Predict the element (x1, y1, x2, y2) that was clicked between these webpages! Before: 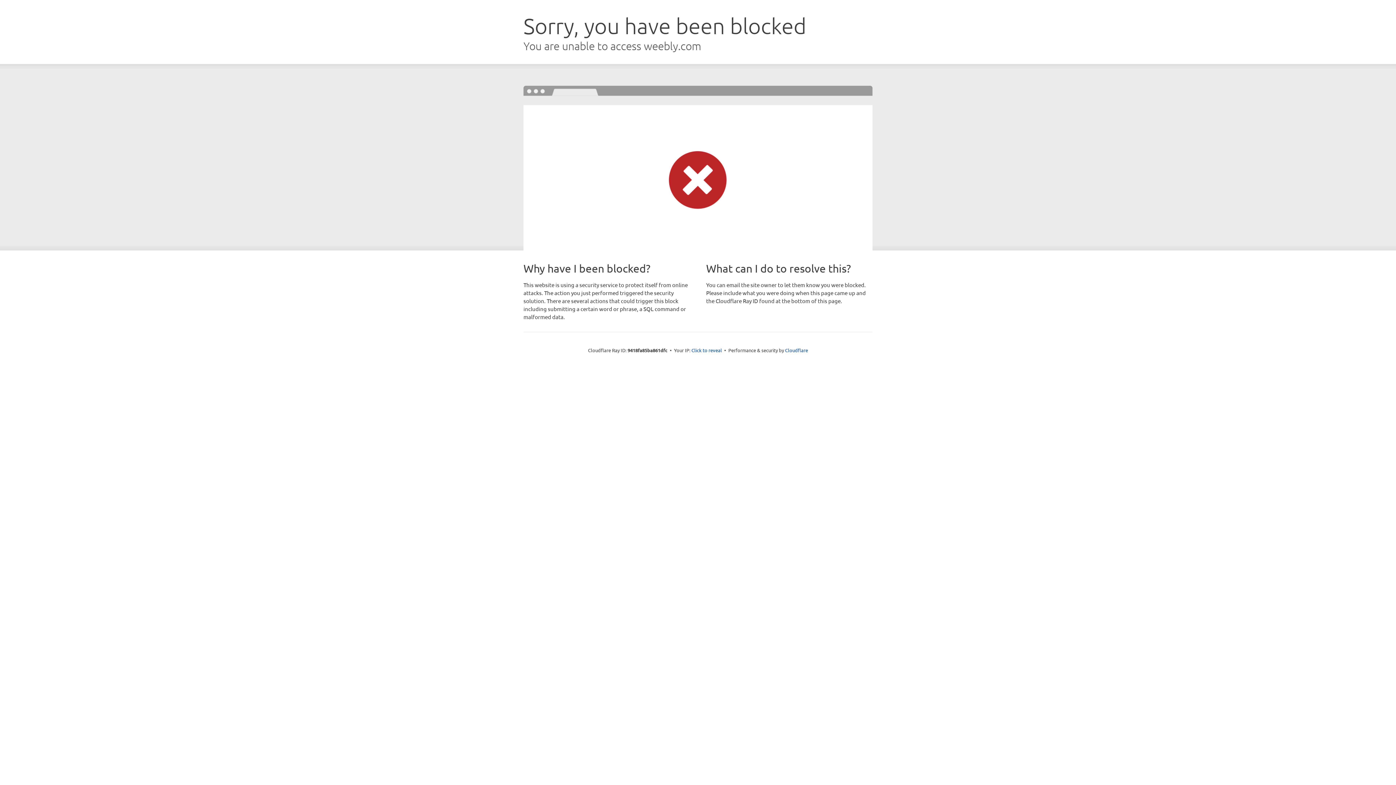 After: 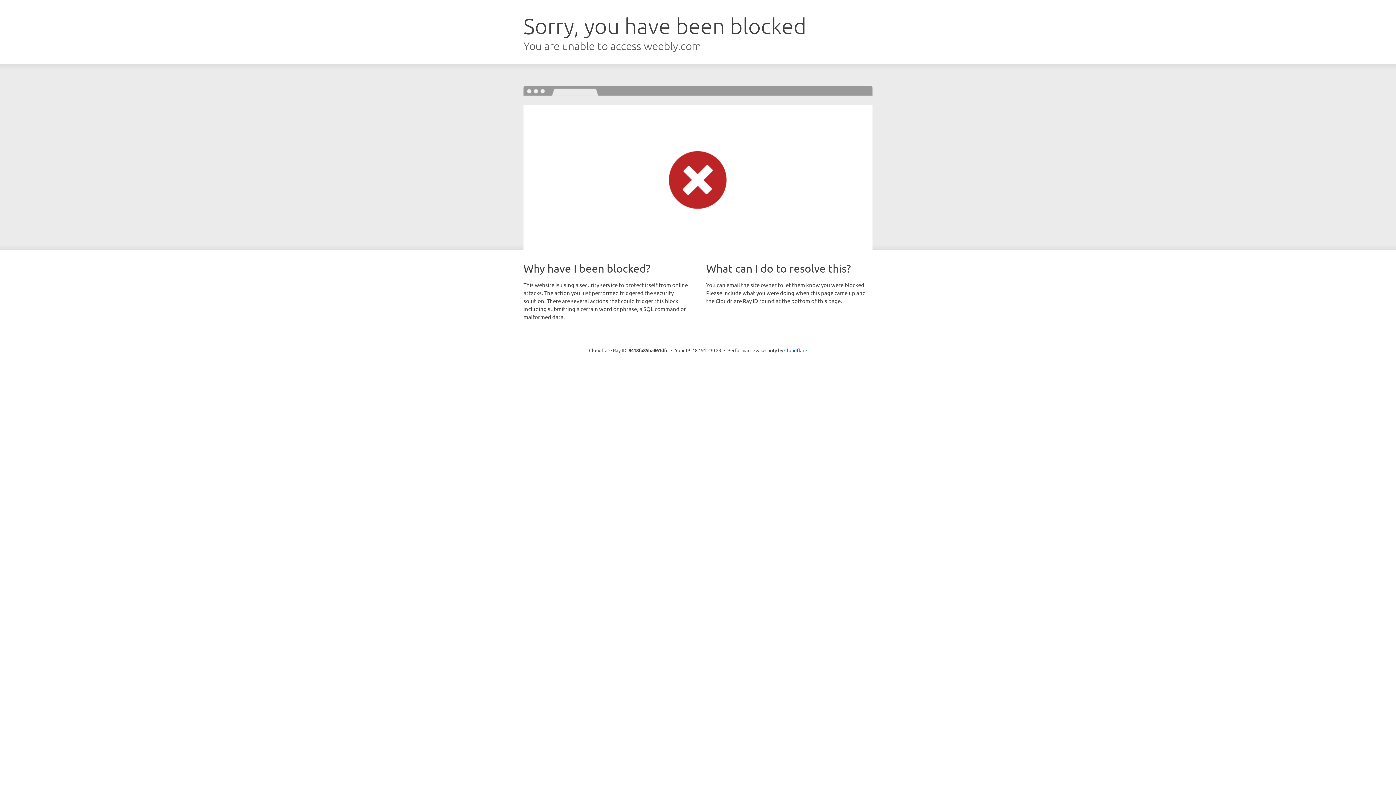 Action: bbox: (691, 346, 722, 353) label: Click to reveal